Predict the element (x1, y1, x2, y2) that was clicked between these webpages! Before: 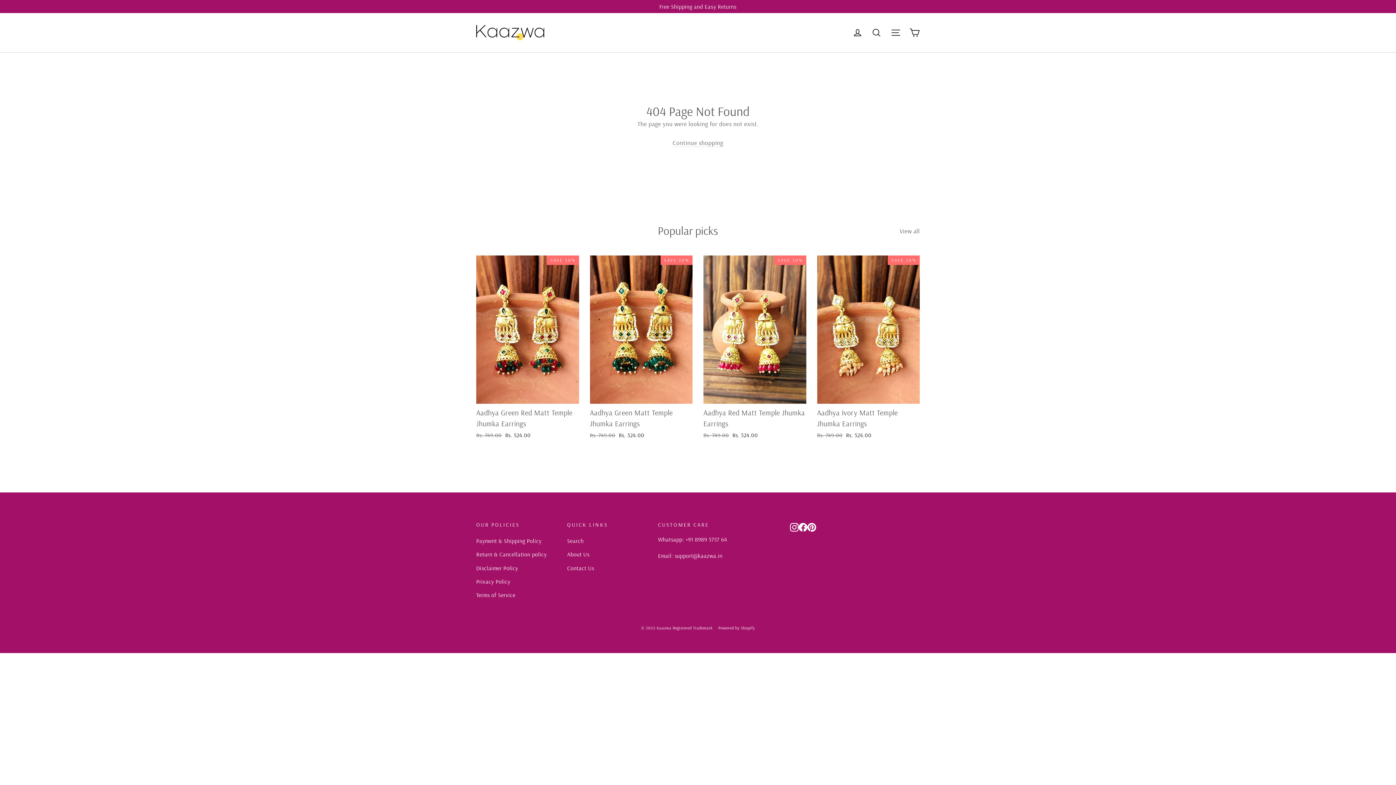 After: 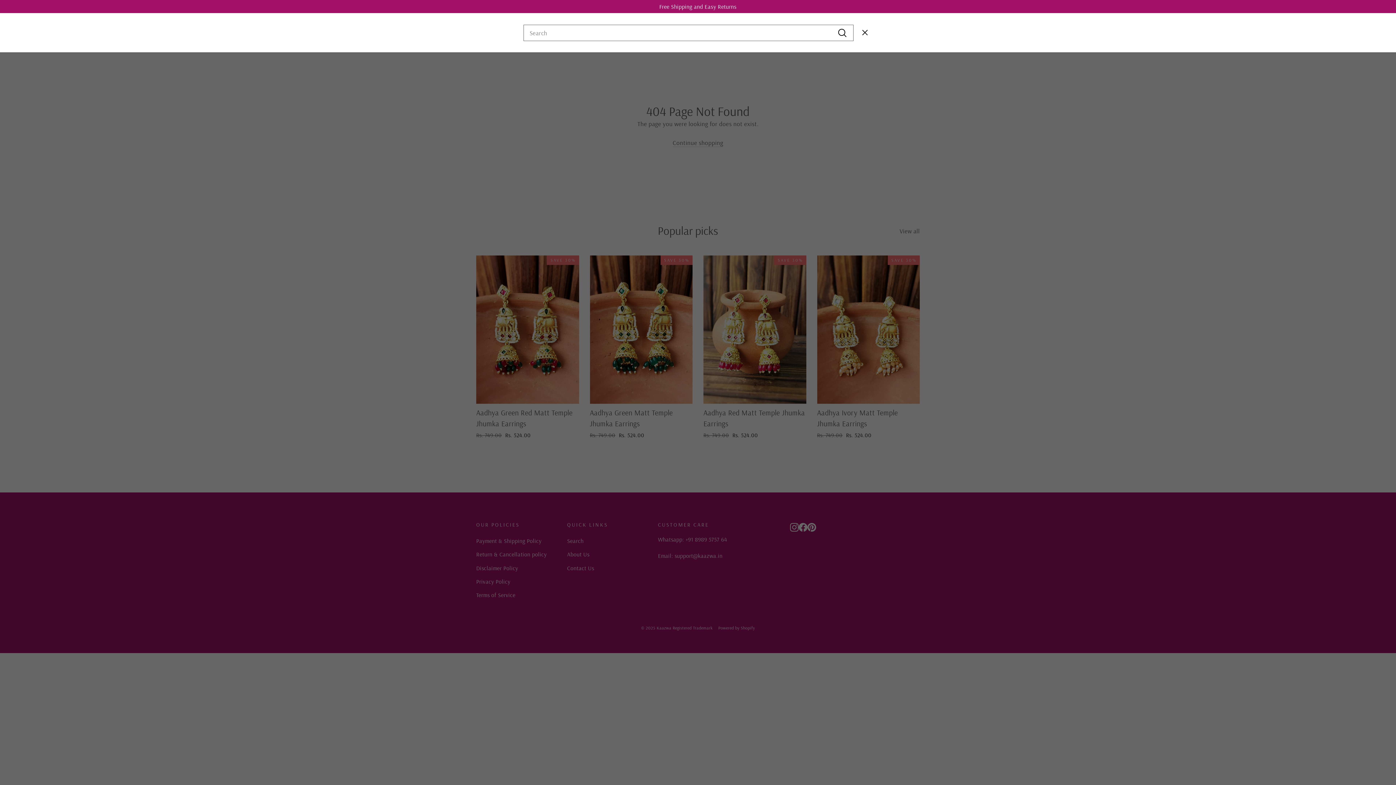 Action: bbox: (867, 24, 886, 41) label: Search